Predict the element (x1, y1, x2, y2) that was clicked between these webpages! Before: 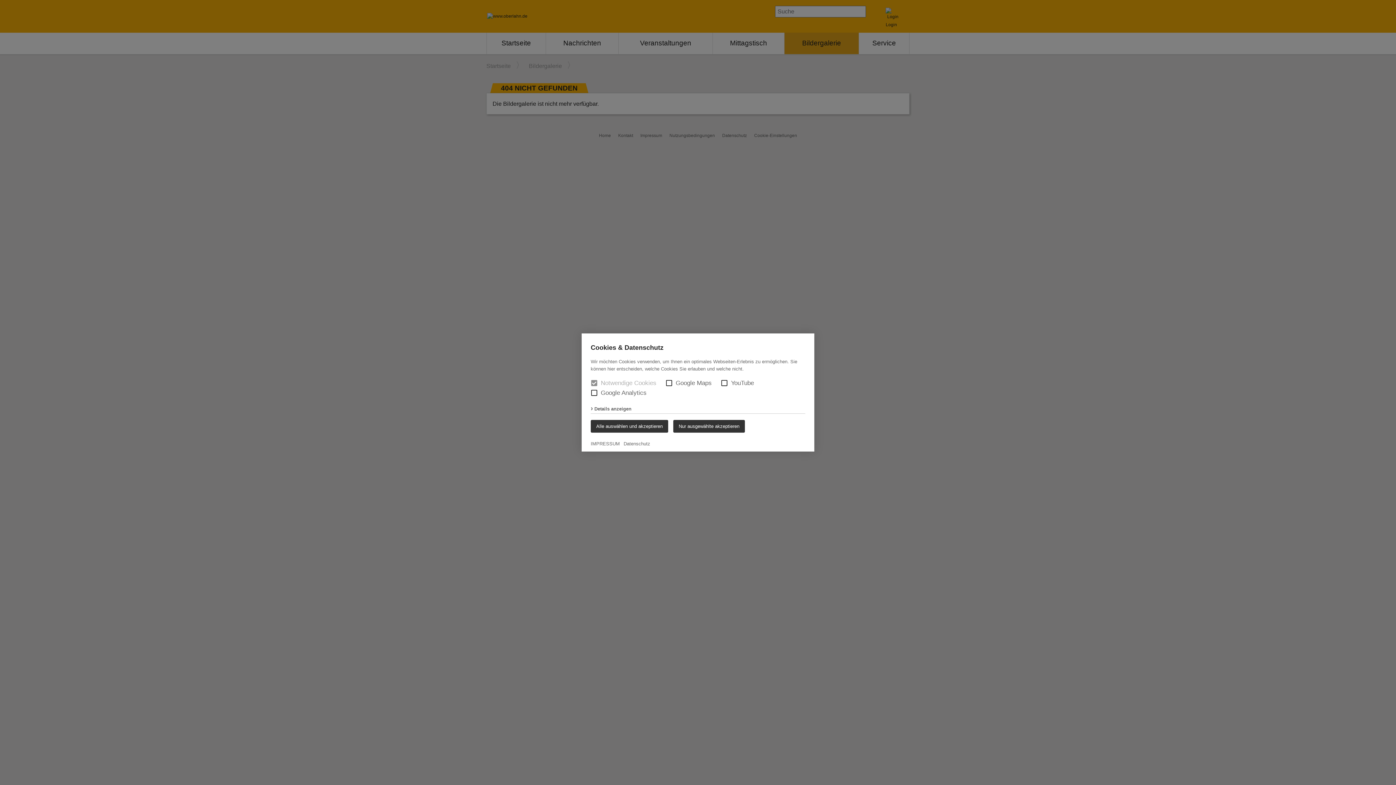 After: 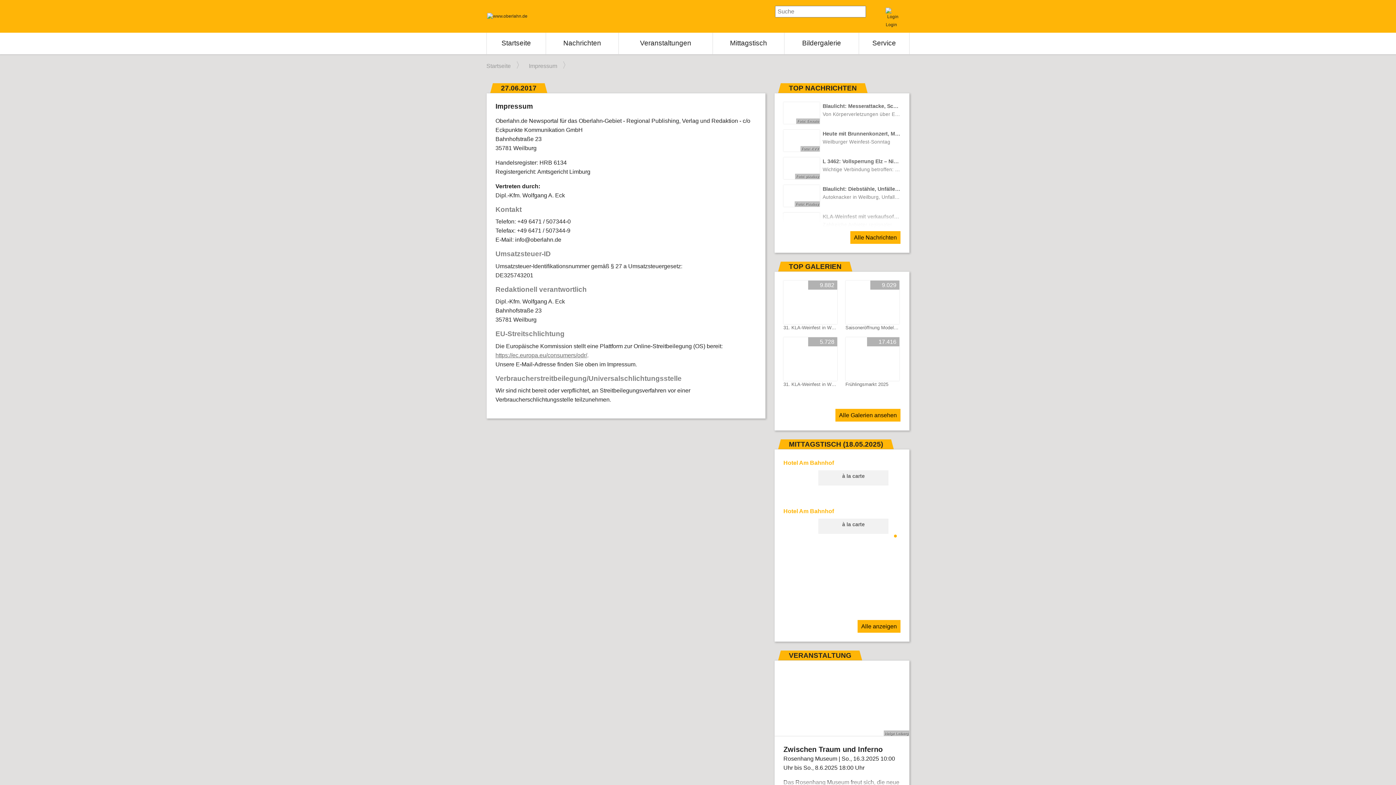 Action: bbox: (590, 441, 620, 446) label: IMPRESSUM